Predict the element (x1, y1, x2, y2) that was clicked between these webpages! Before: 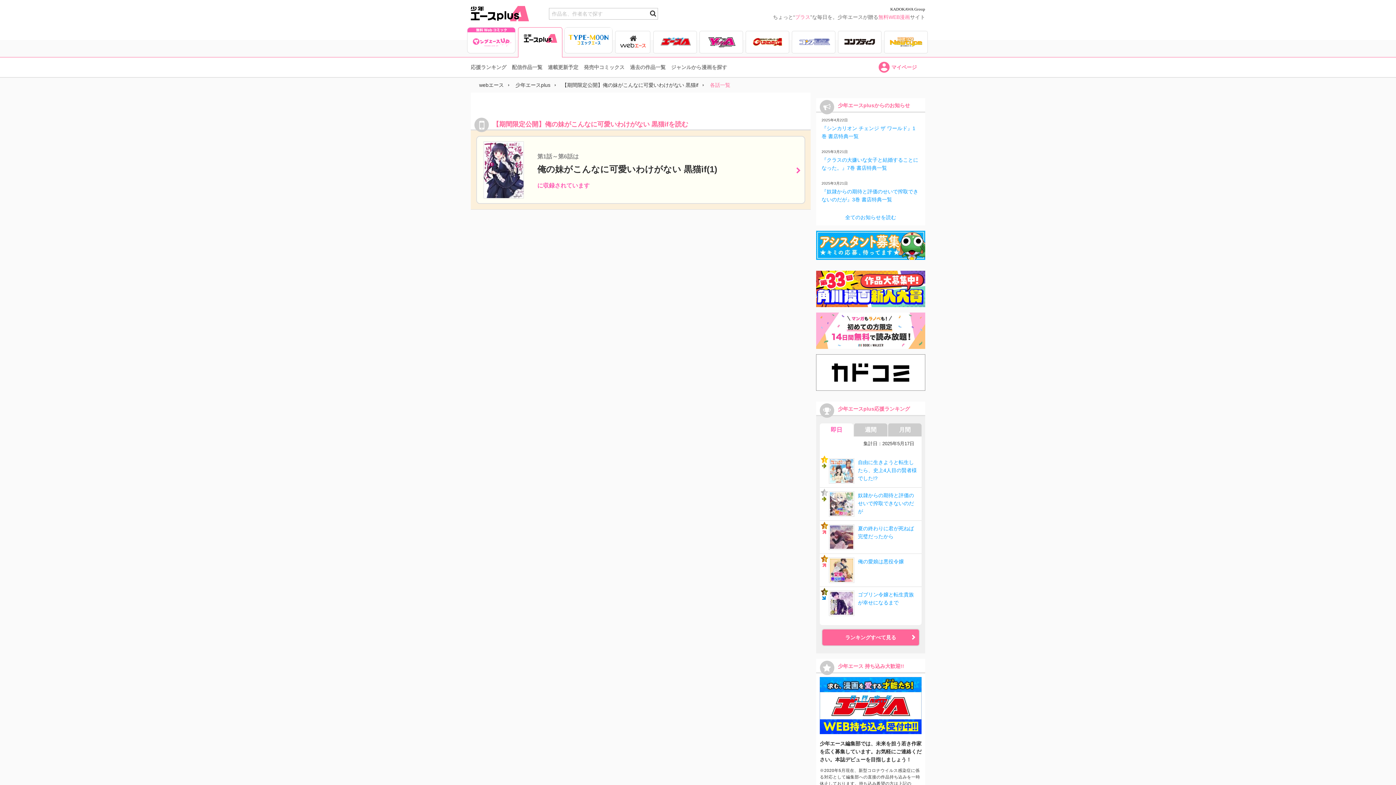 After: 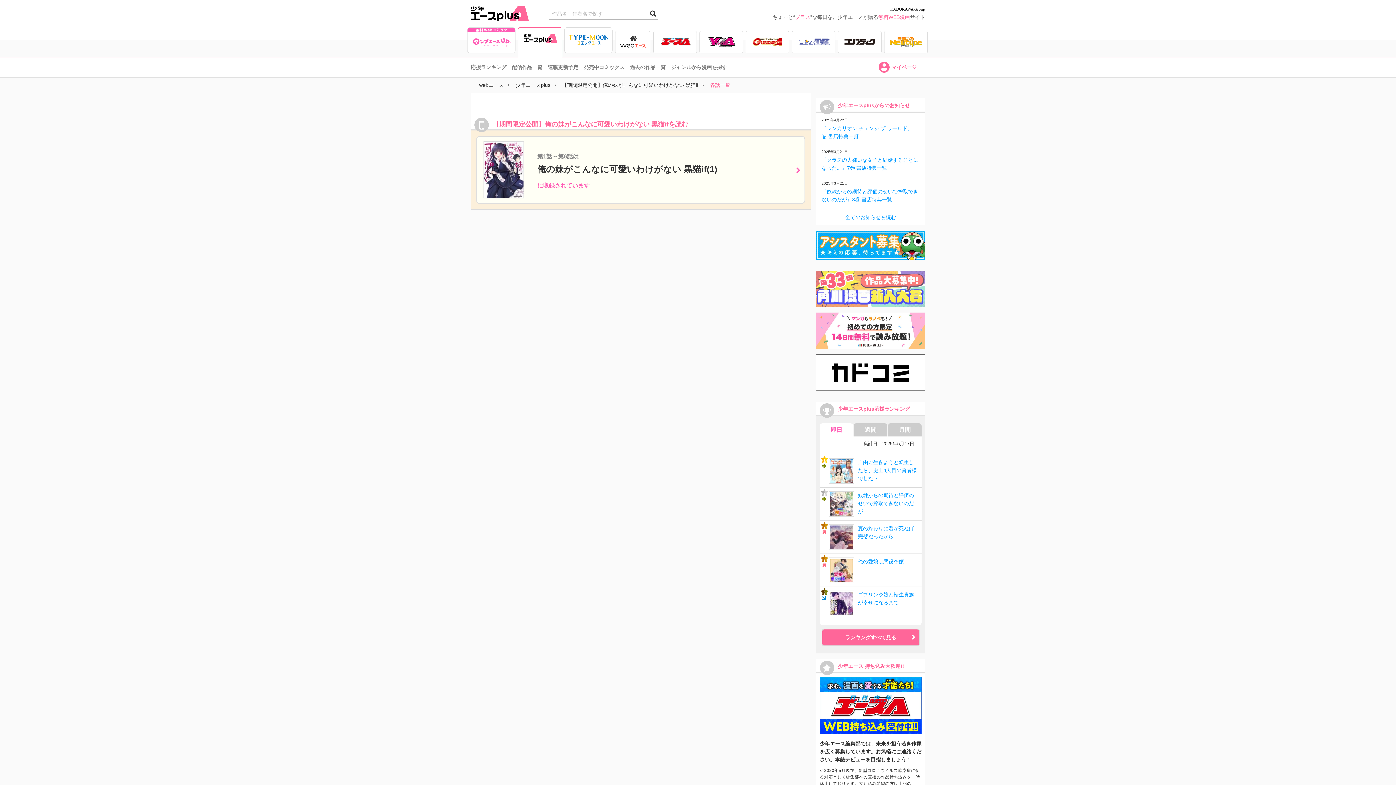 Action: bbox: (816, 306, 925, 312)